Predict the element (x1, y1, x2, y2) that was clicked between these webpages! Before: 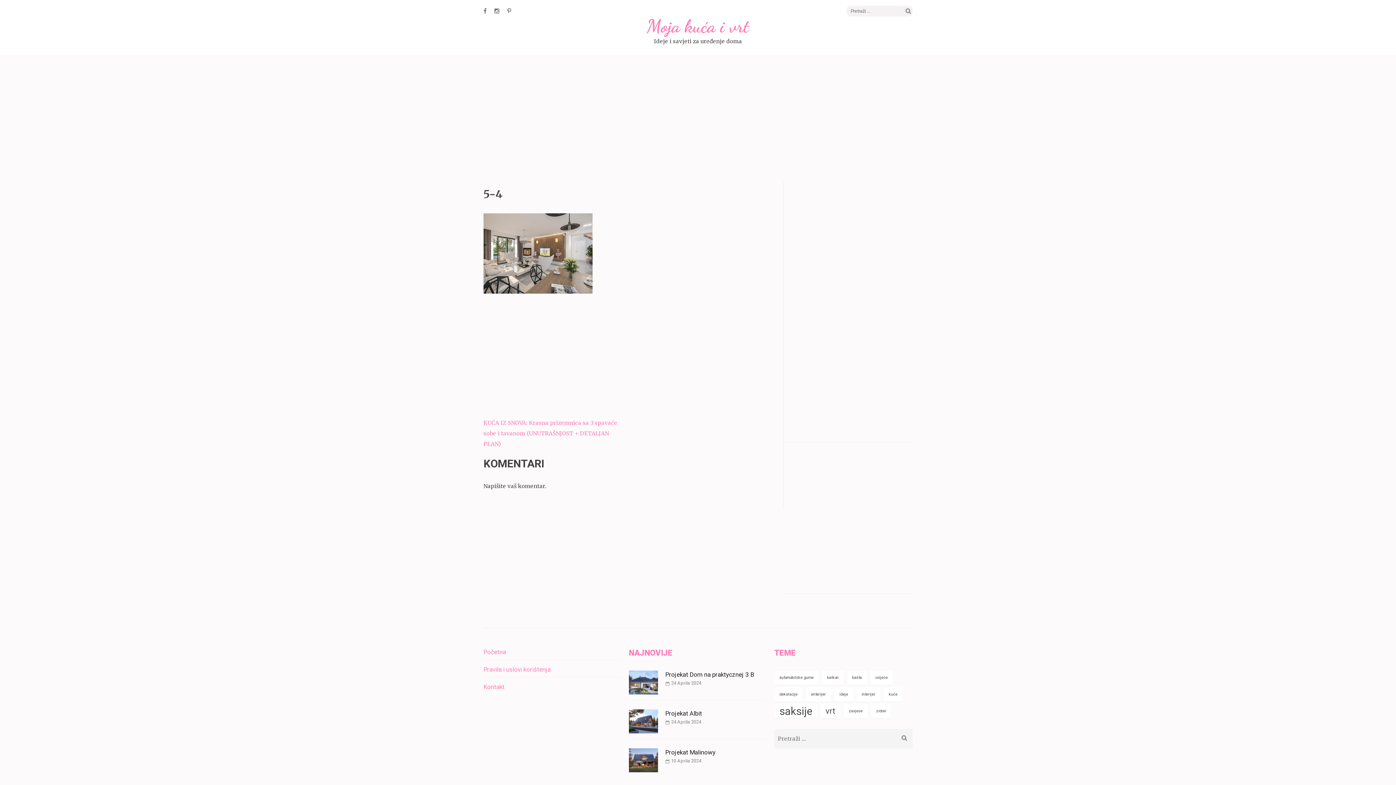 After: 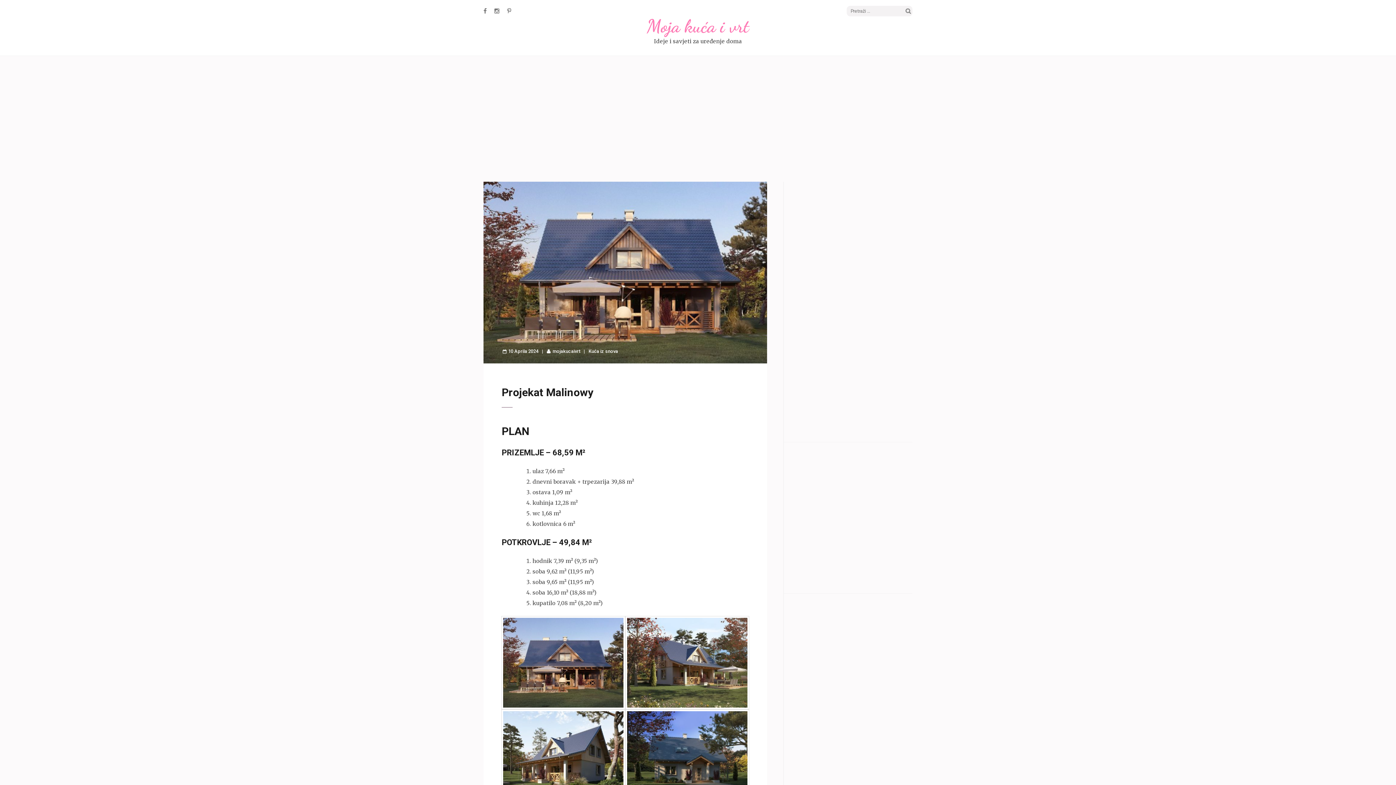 Action: bbox: (671, 758, 701, 764) label: 10 Aprila 2024